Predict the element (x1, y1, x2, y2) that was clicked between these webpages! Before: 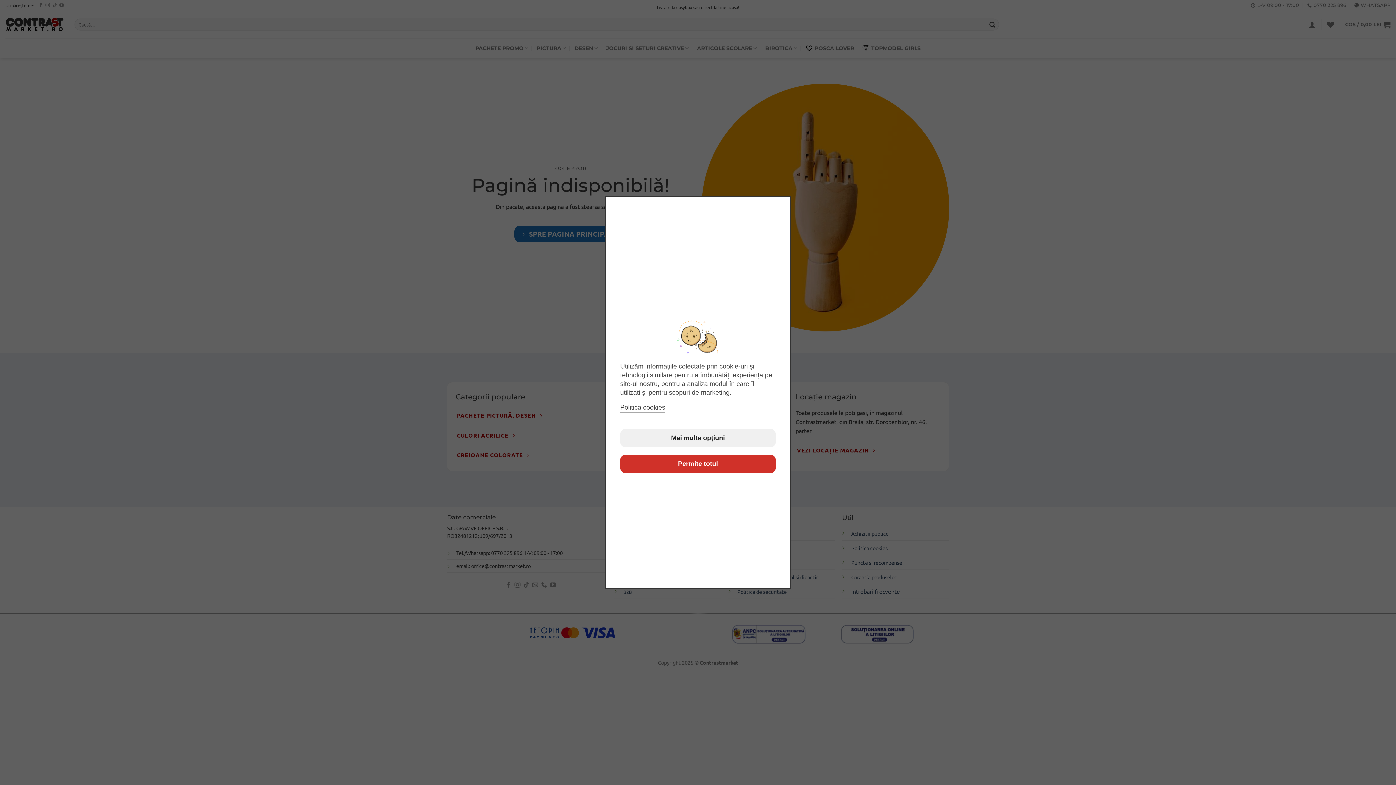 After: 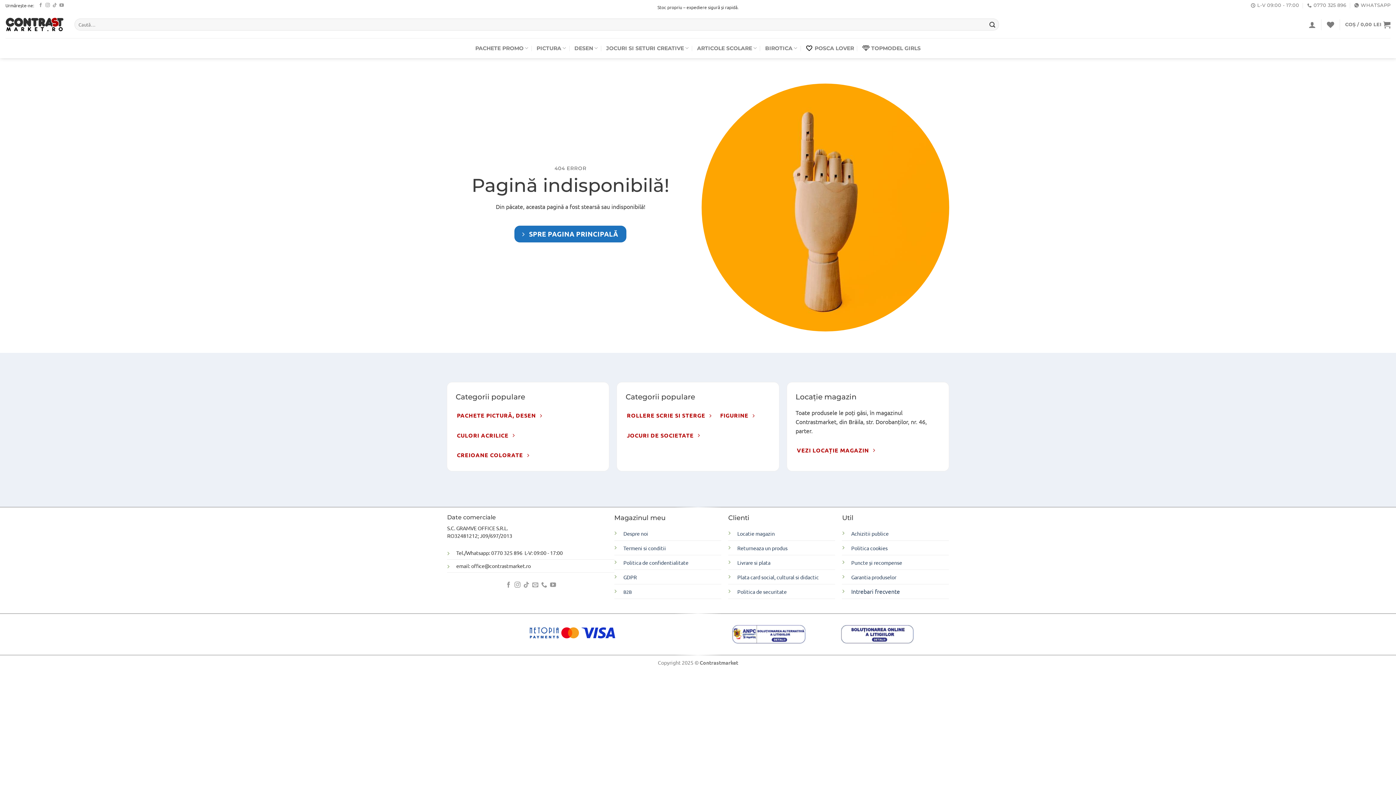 Action: label: Permite totul bbox: (620, 454, 776, 473)